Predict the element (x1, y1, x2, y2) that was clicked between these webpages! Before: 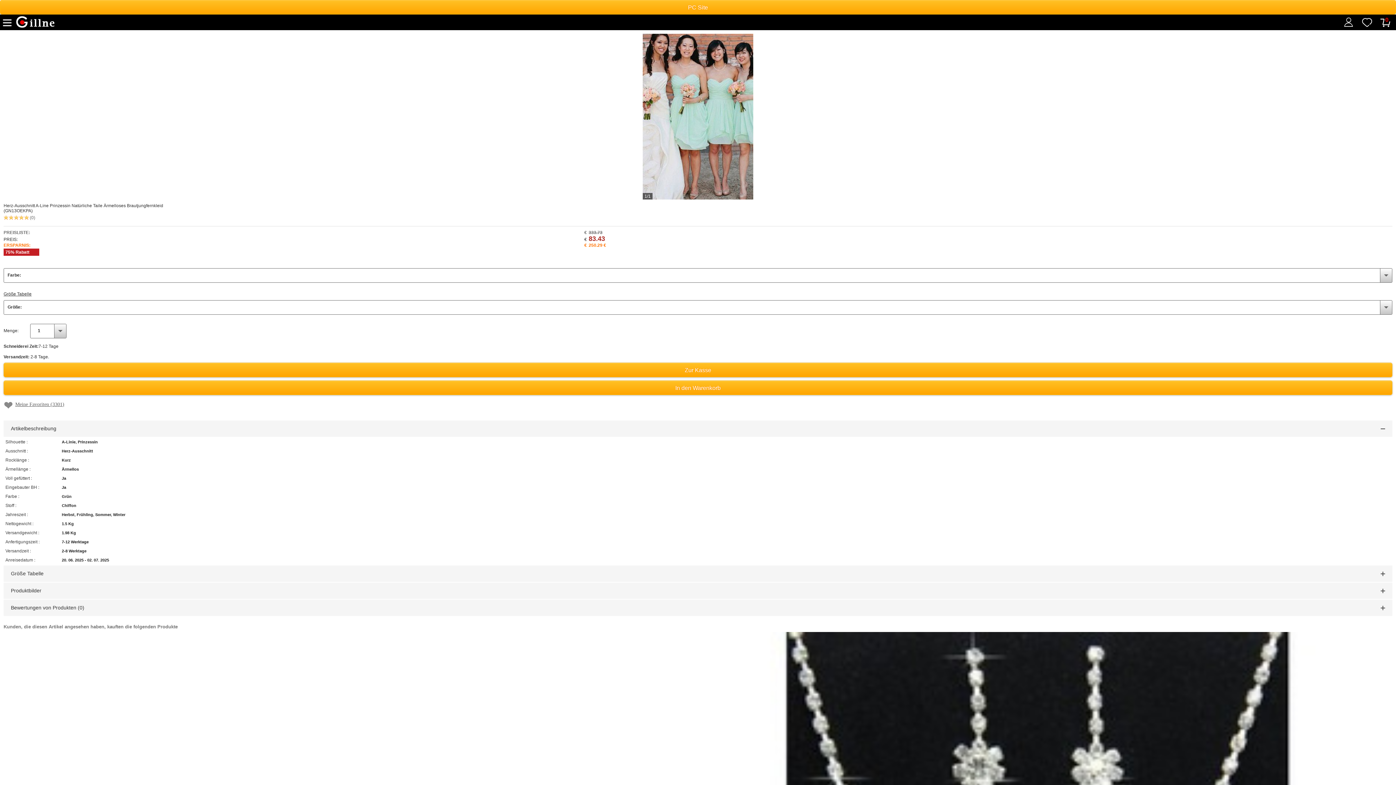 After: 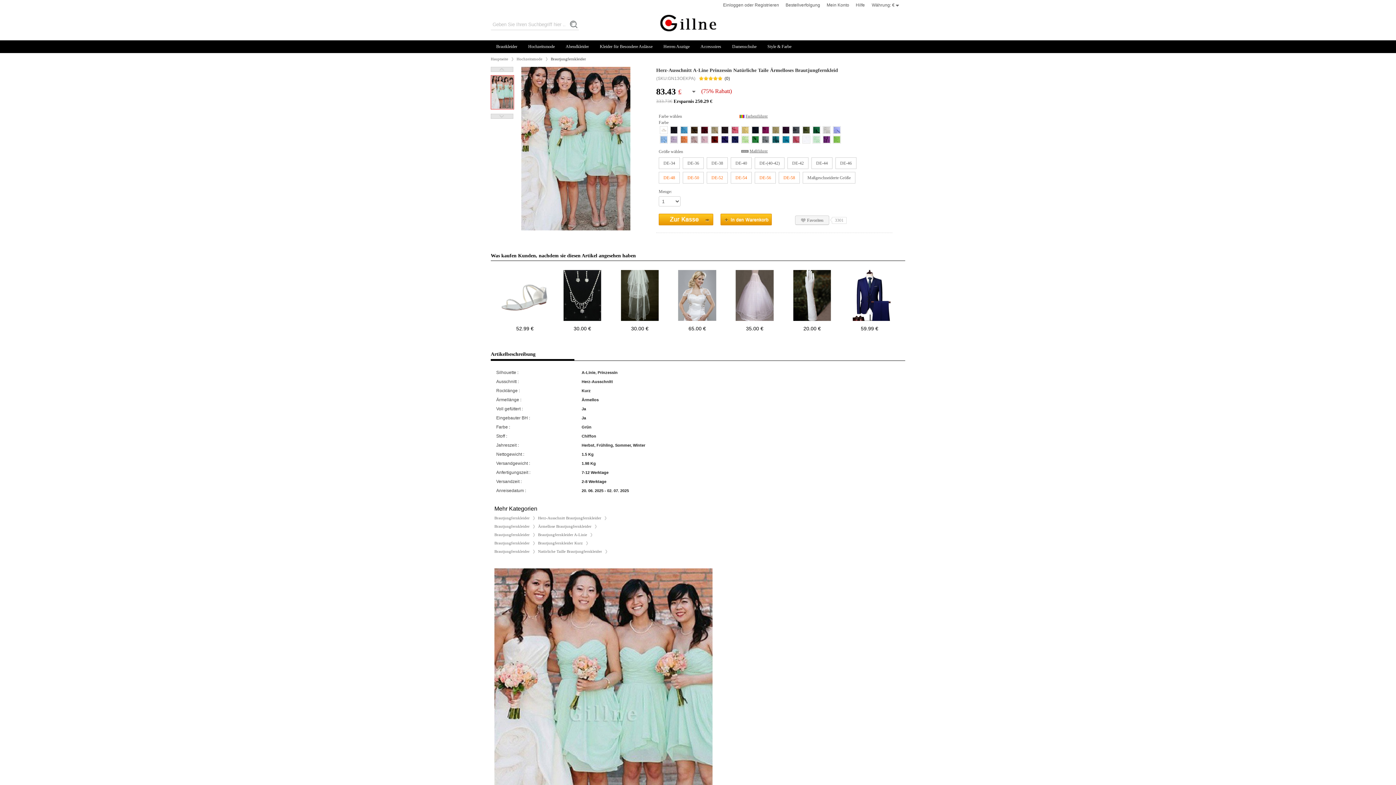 Action: bbox: (0, 0, 1396, 14) label: PC Site